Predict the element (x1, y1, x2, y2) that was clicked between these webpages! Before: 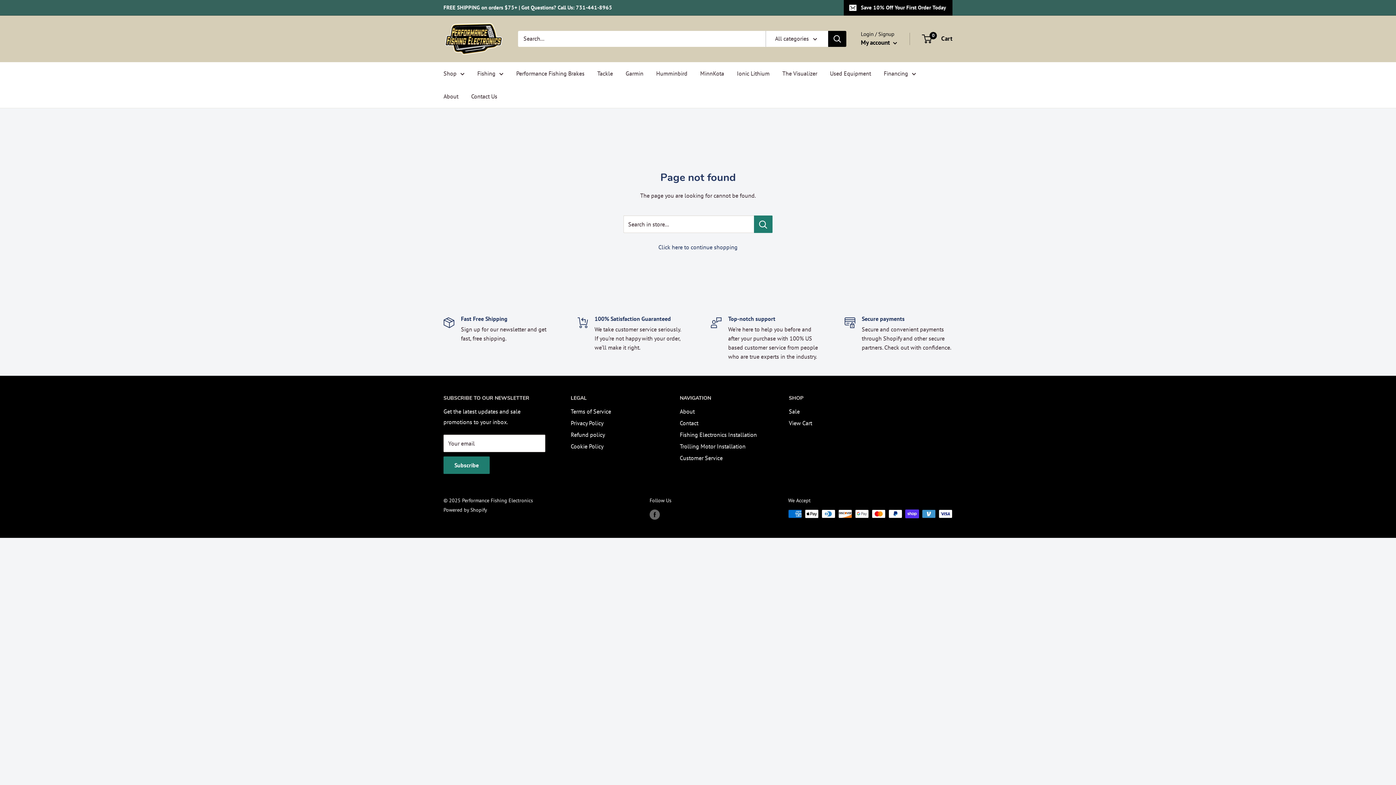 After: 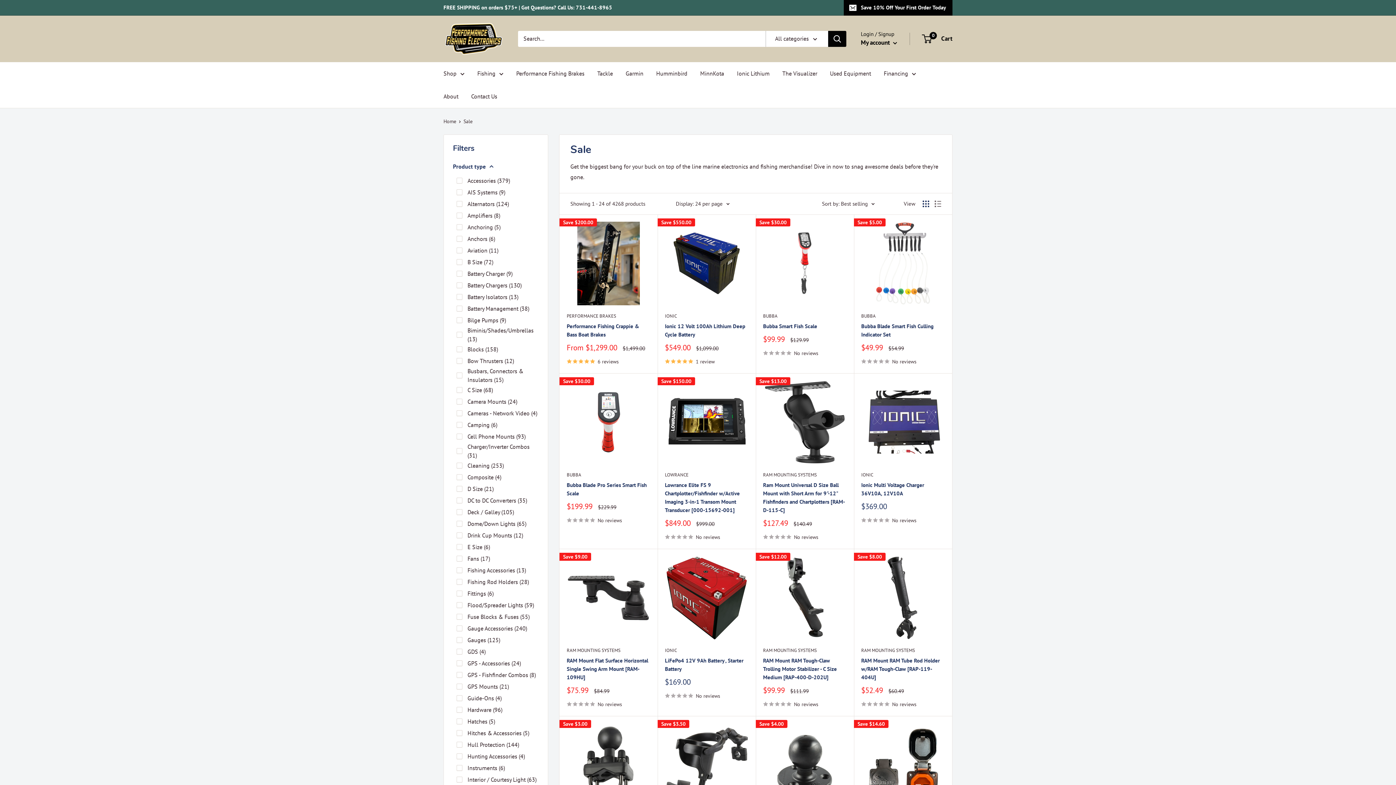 Action: bbox: (789, 405, 872, 417) label: Sale